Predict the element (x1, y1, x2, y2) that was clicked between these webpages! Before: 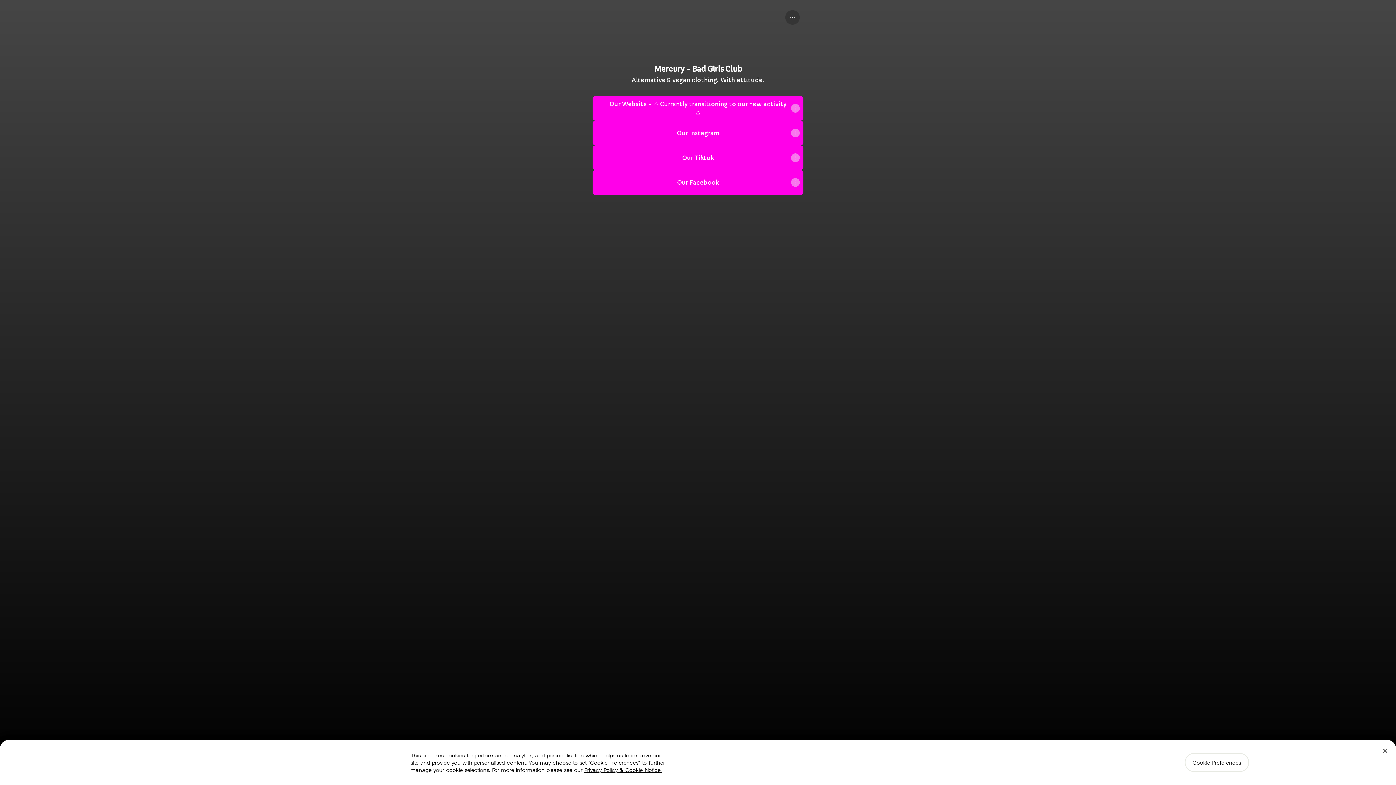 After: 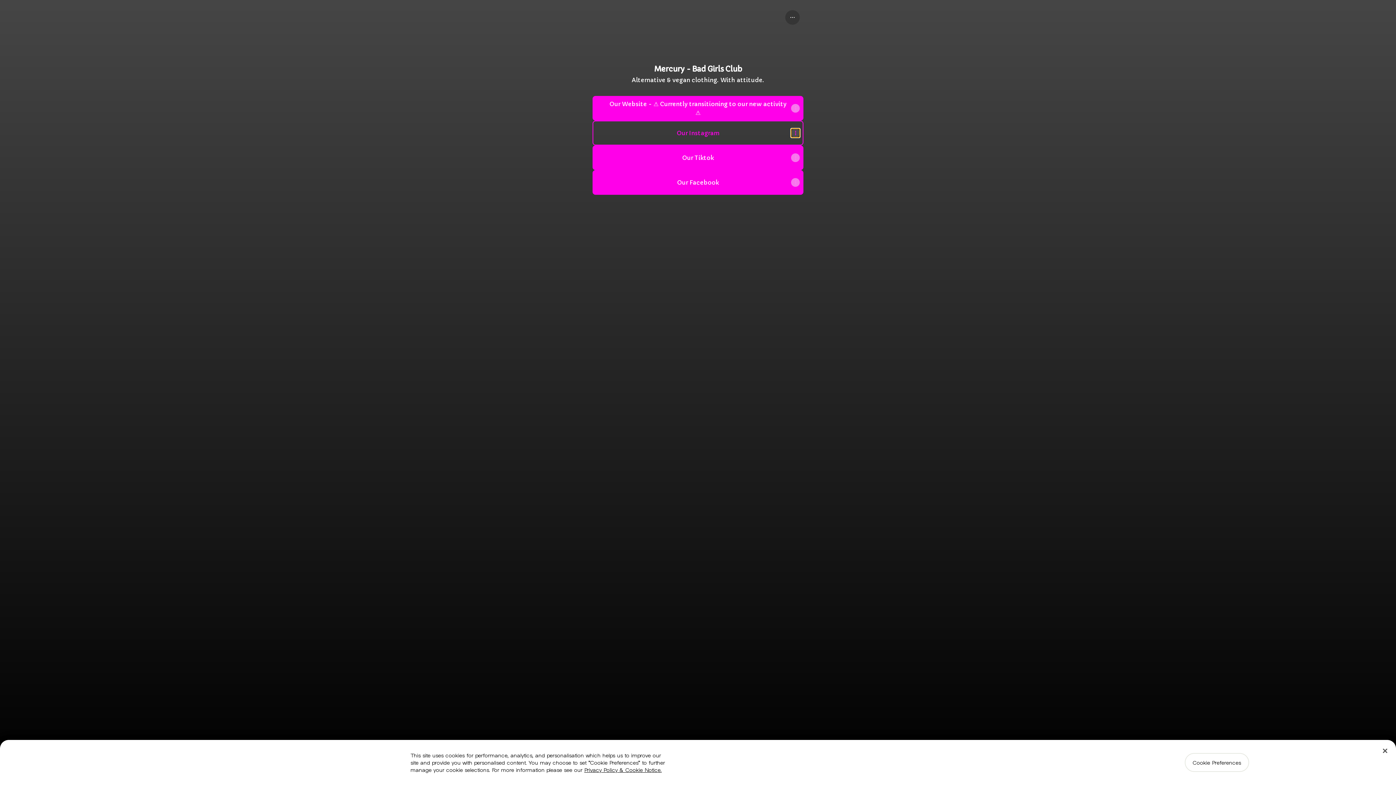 Action: label: Share link bbox: (791, 128, 800, 137)